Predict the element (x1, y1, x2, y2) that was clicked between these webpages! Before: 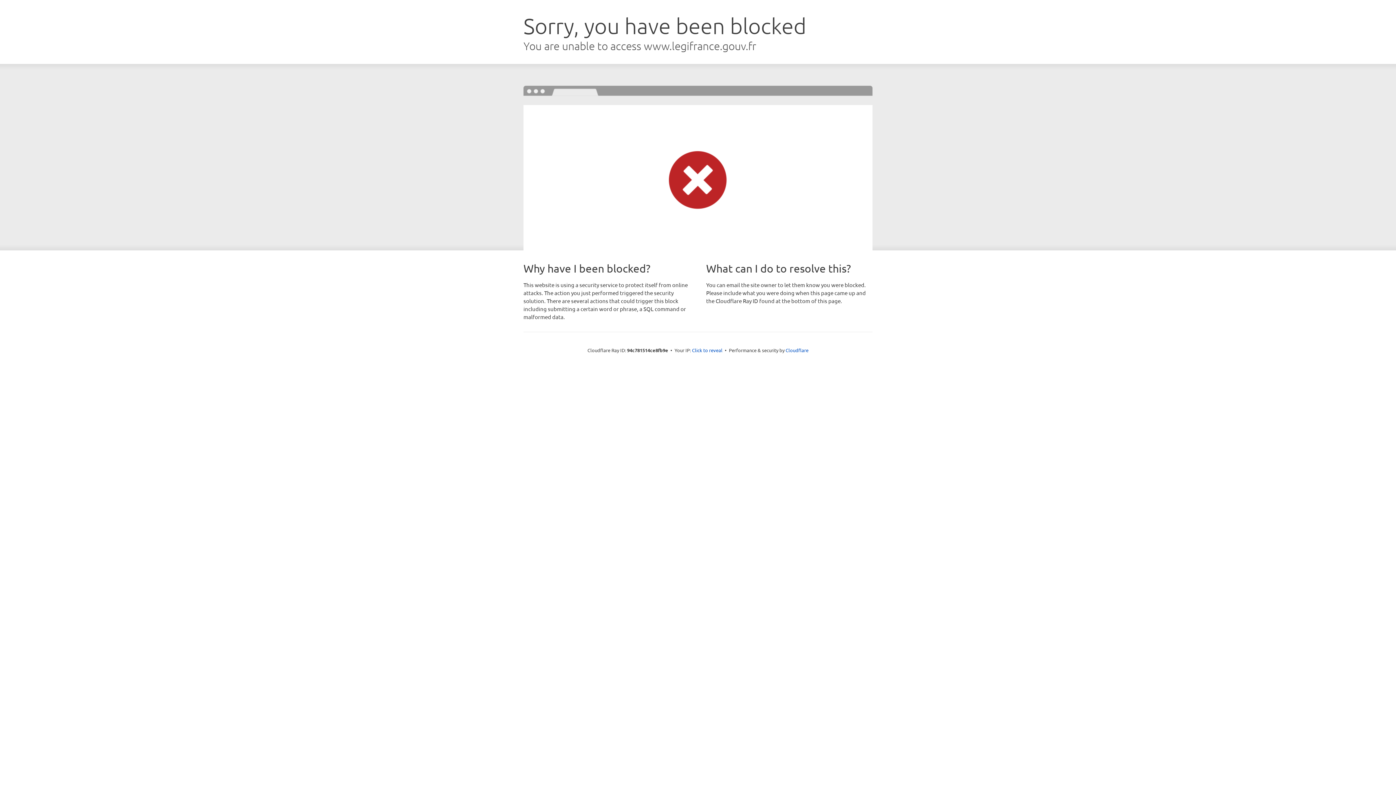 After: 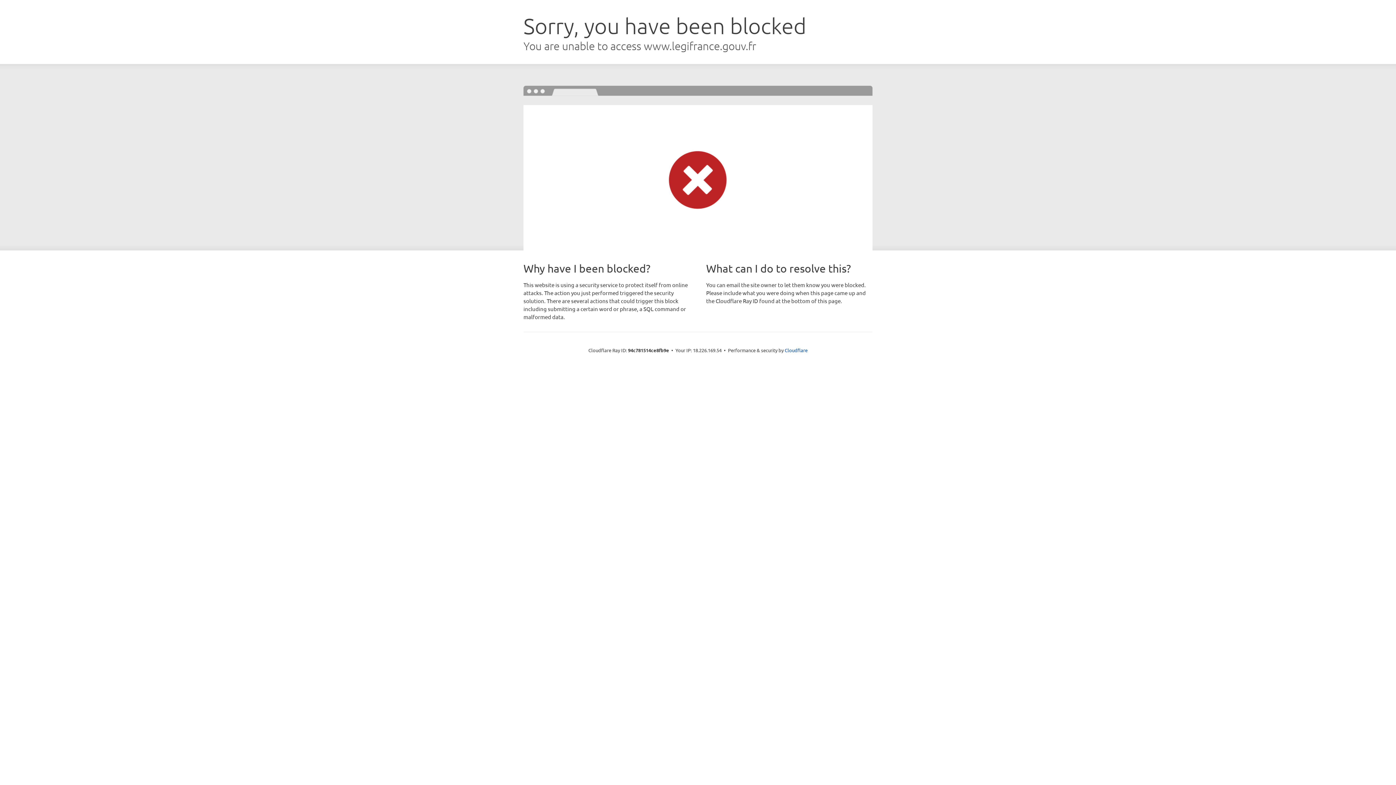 Action: bbox: (692, 346, 722, 353) label: Click to reveal